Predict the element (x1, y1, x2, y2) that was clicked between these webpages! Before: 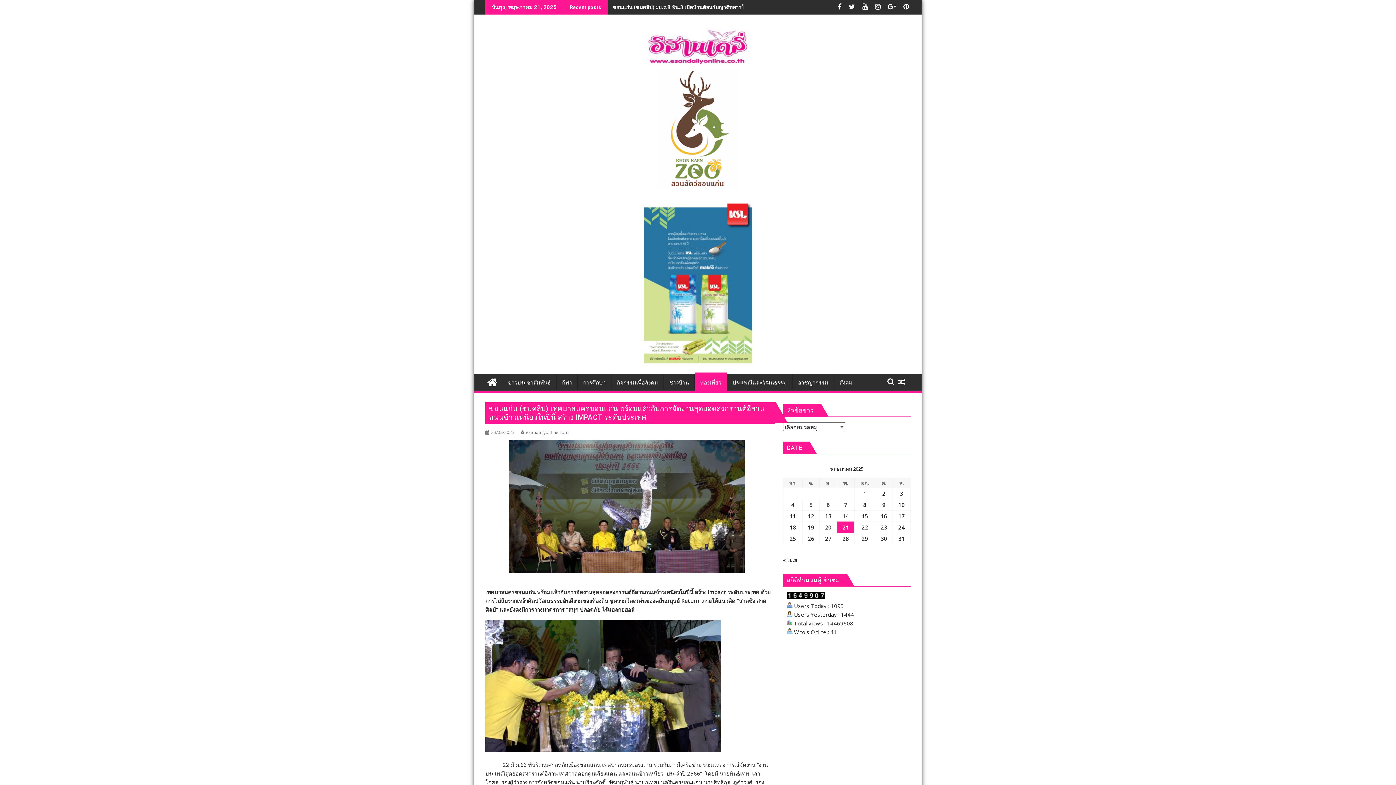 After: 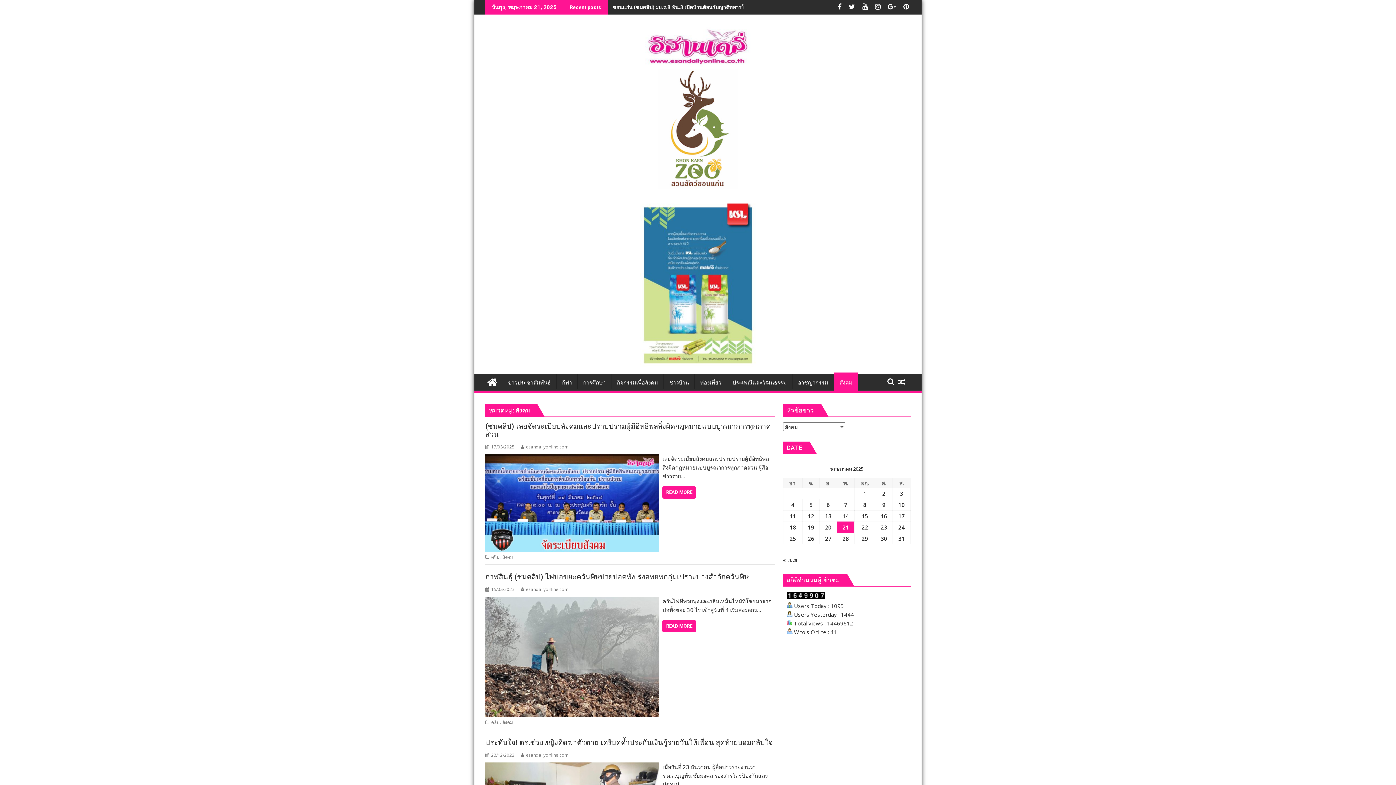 Action: label: สังคม bbox: (834, 374, 858, 391)